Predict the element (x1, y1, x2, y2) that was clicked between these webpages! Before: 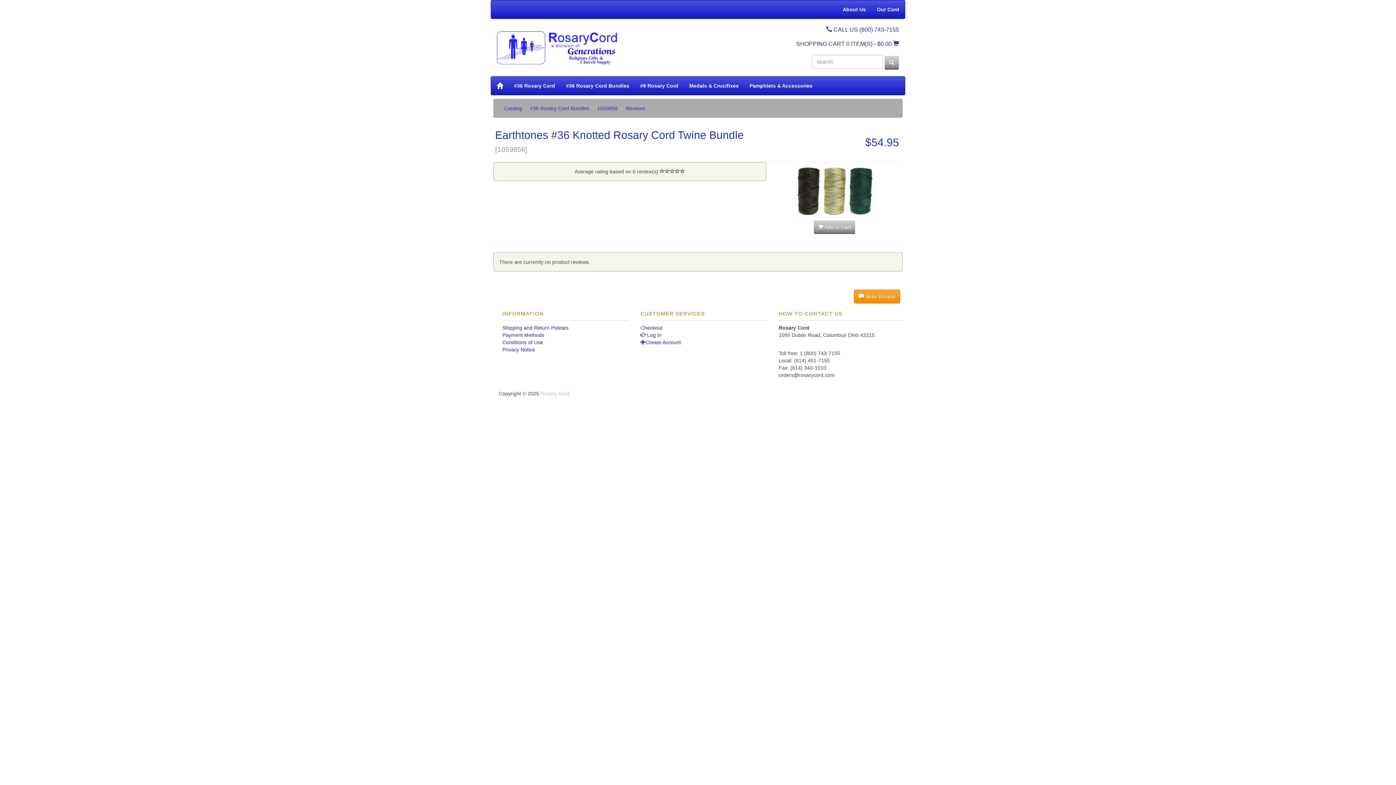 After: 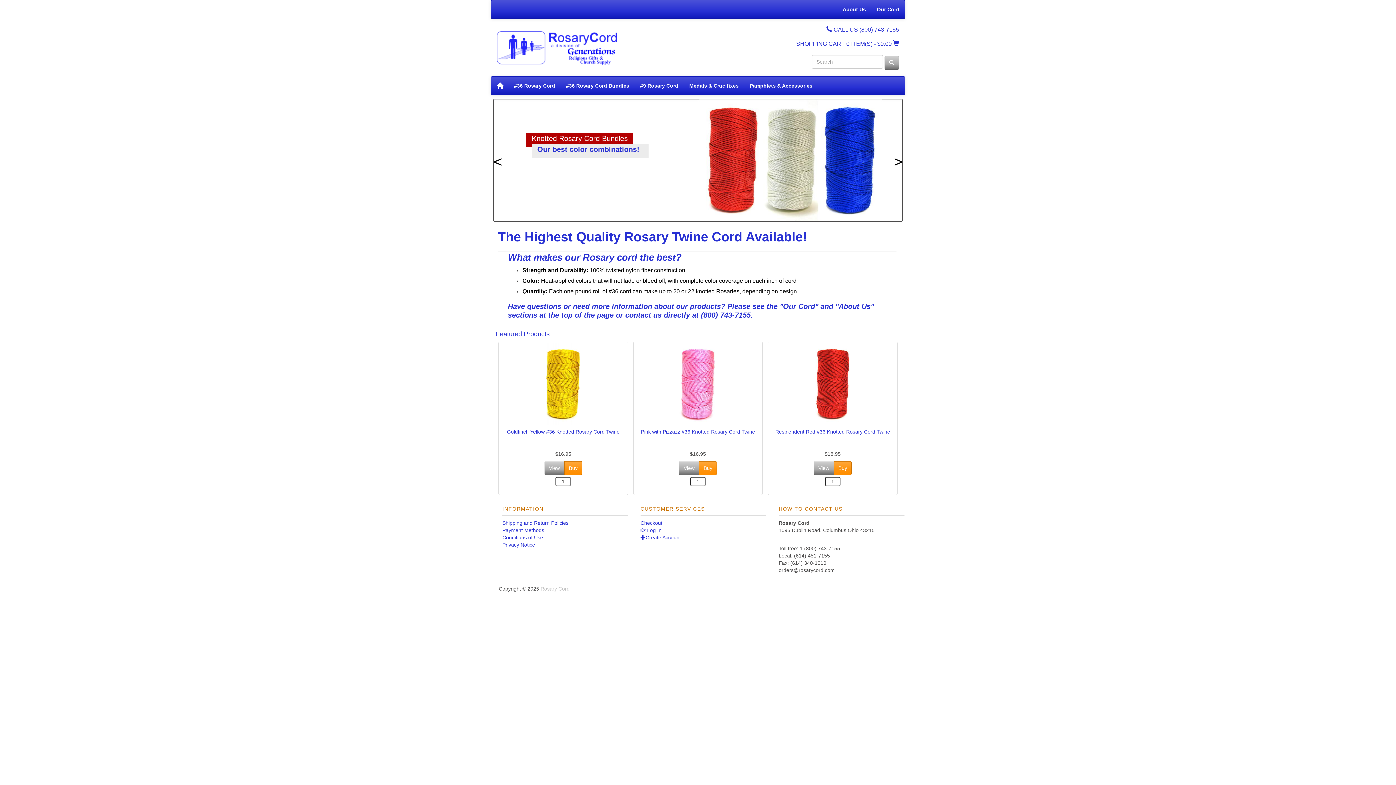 Action: bbox: (491, 76, 508, 94)